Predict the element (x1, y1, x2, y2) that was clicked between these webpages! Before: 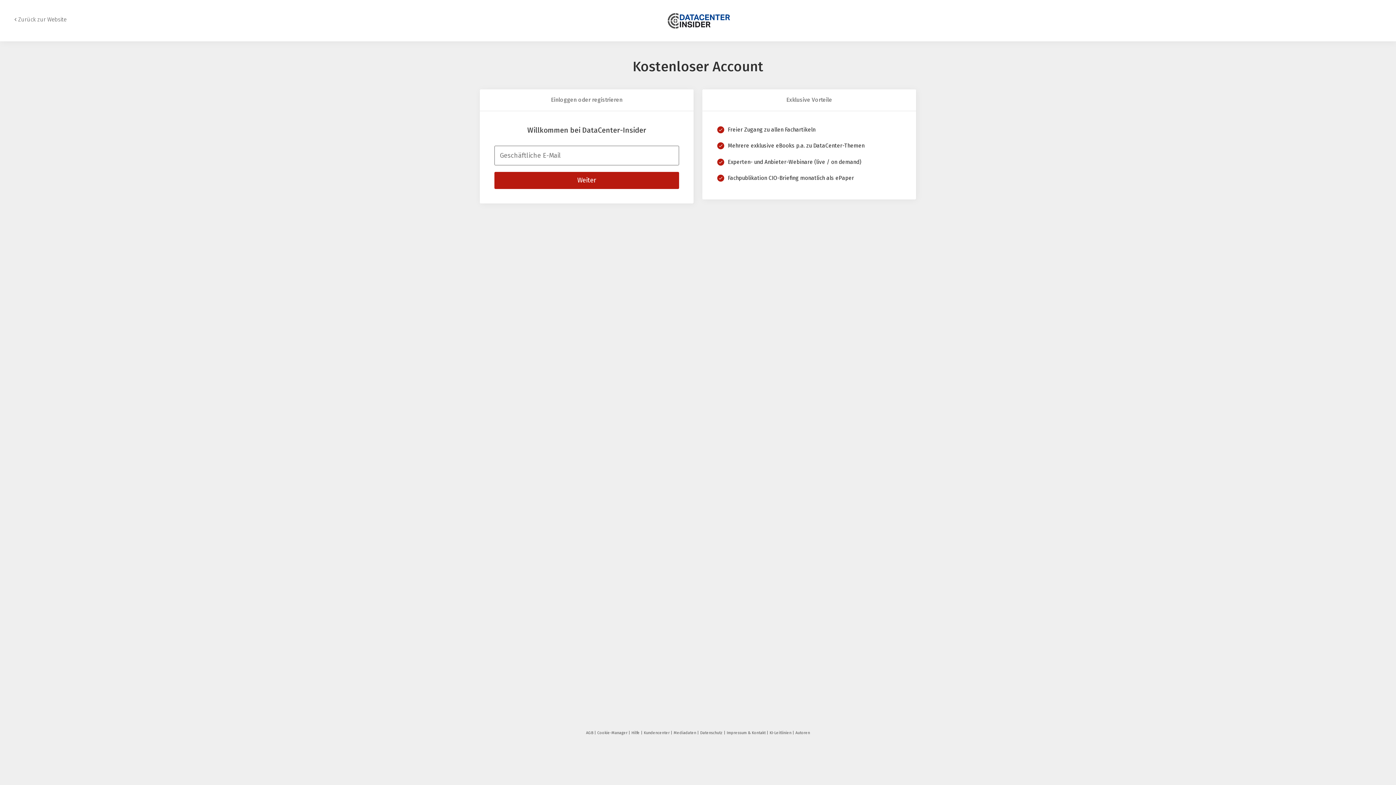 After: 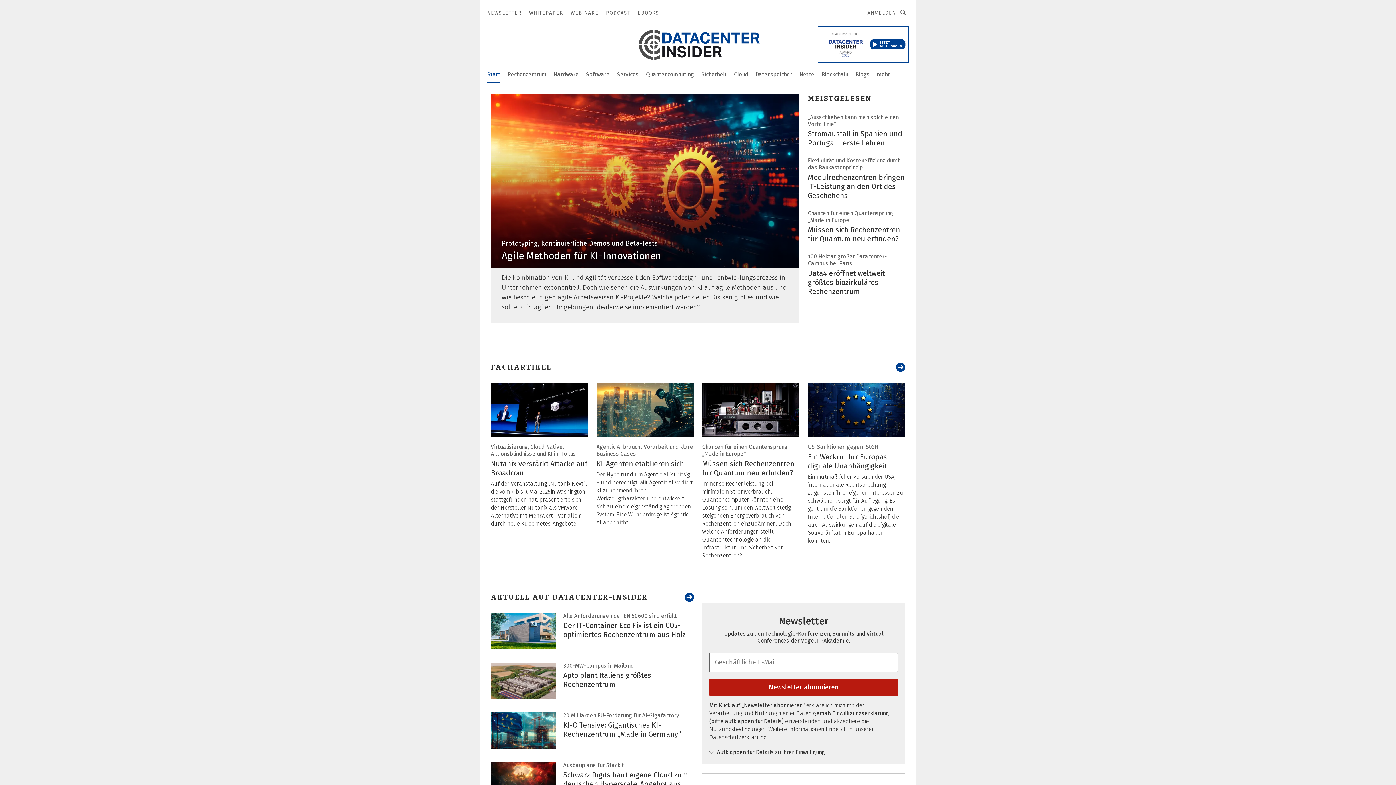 Action: label: Zurück zur Website bbox: (14, 16, 66, 22)